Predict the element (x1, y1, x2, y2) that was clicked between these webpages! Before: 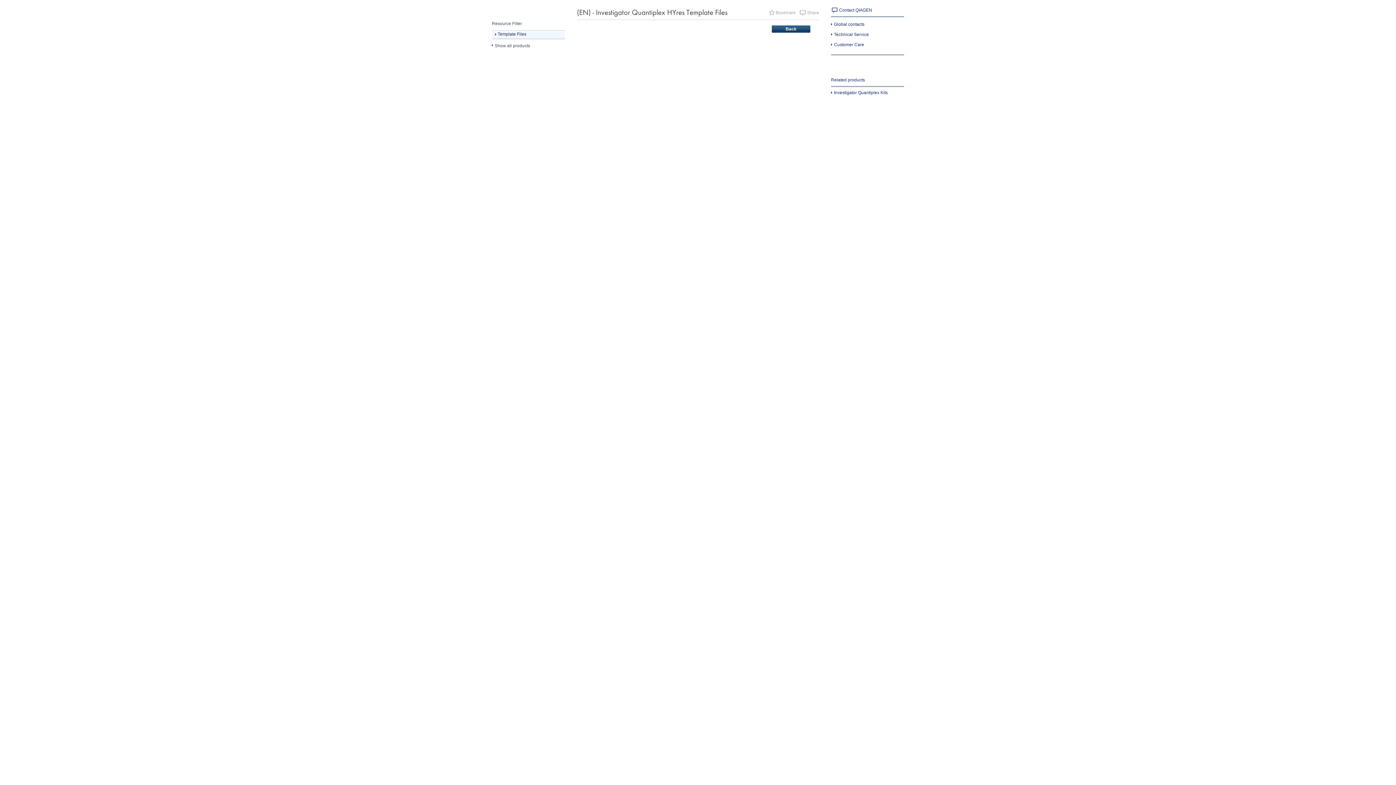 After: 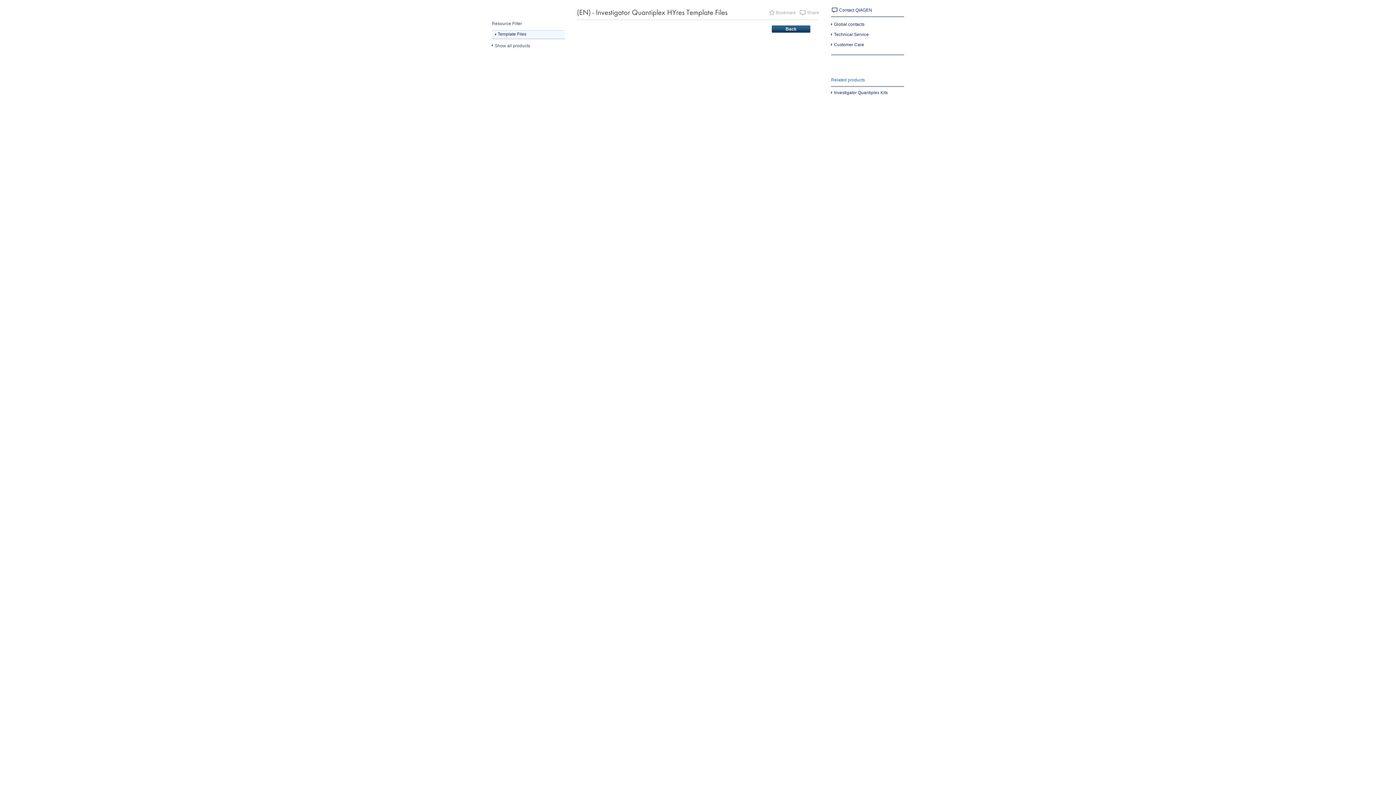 Action: bbox: (831, 77, 865, 82) label: Related products